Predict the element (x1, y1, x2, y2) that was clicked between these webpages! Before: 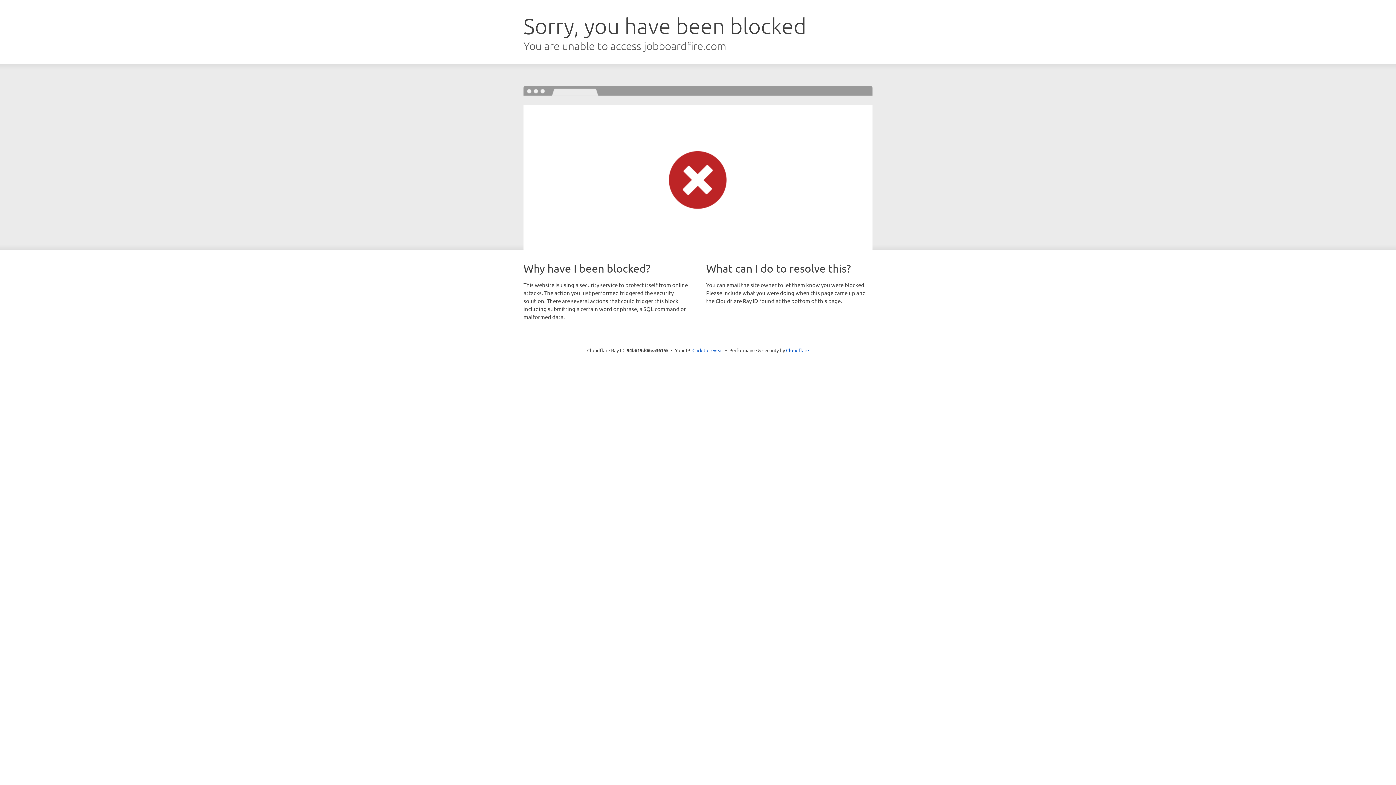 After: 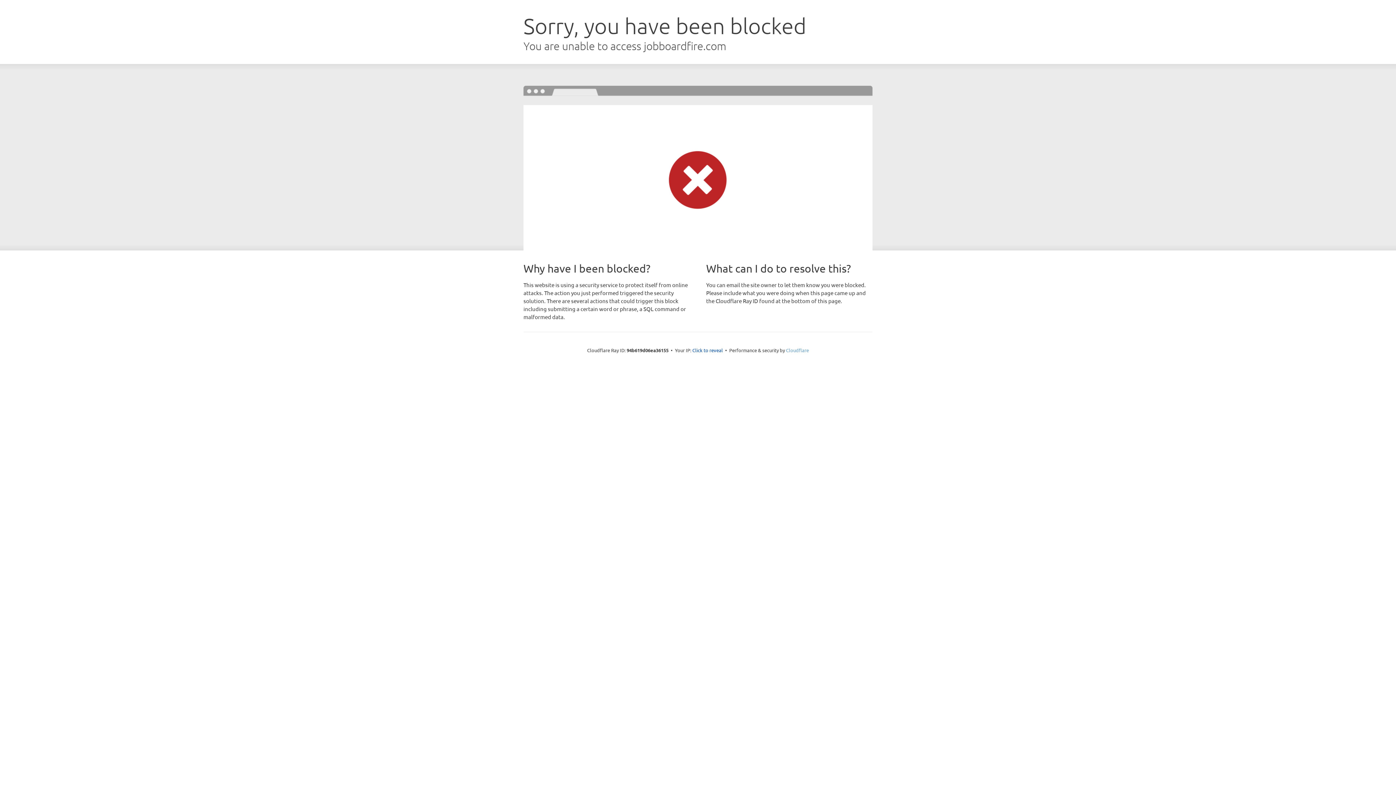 Action: bbox: (786, 347, 809, 353) label: Cloudflare